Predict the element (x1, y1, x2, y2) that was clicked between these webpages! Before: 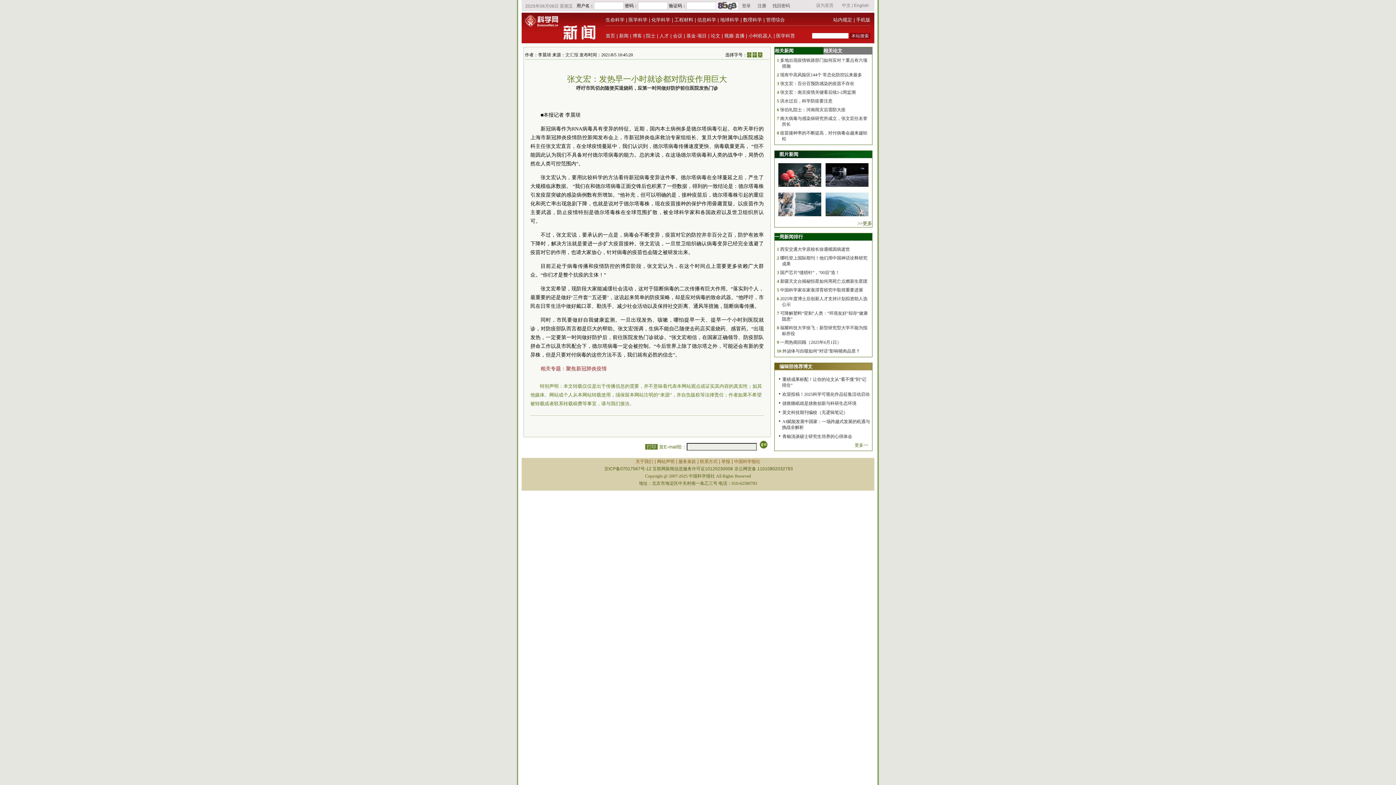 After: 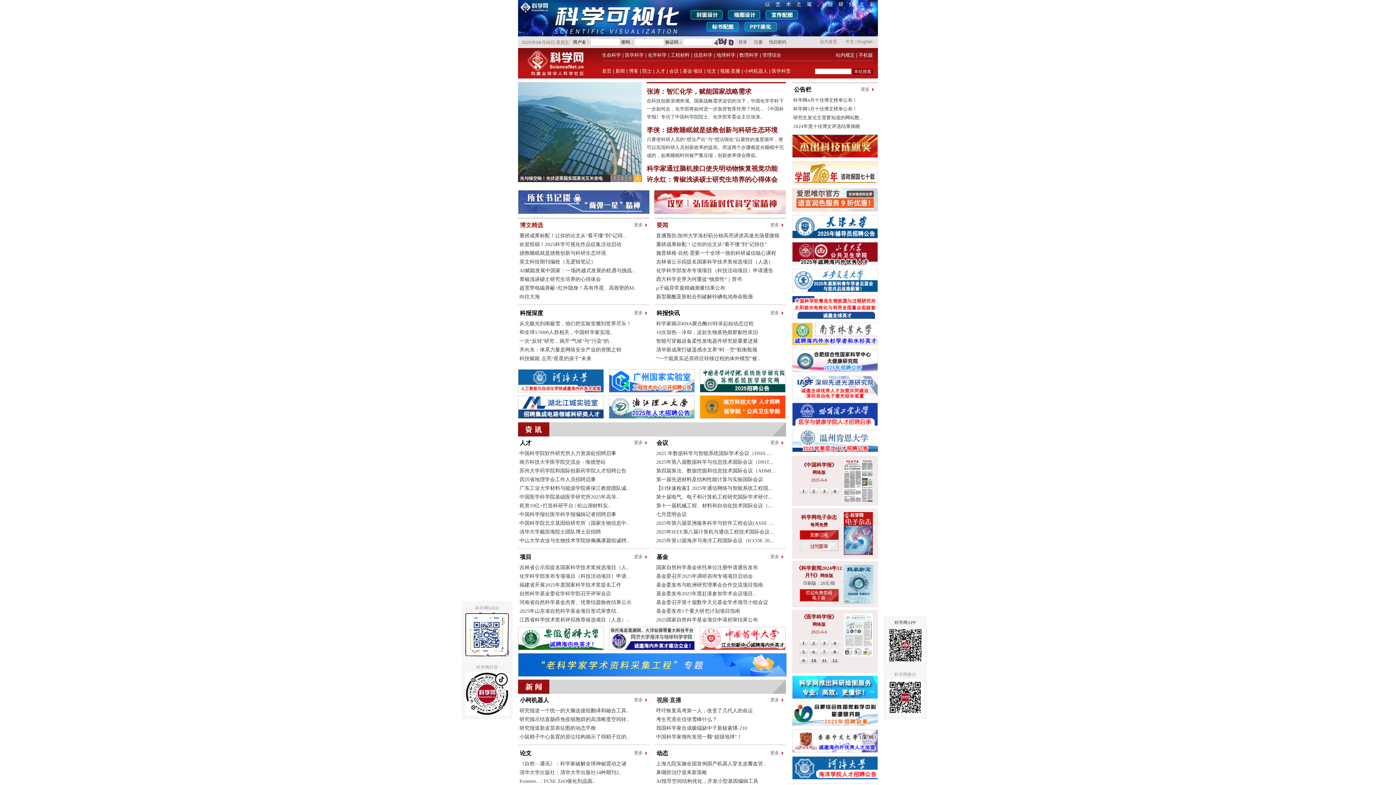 Action: bbox: (605, 33, 615, 38) label: 首页